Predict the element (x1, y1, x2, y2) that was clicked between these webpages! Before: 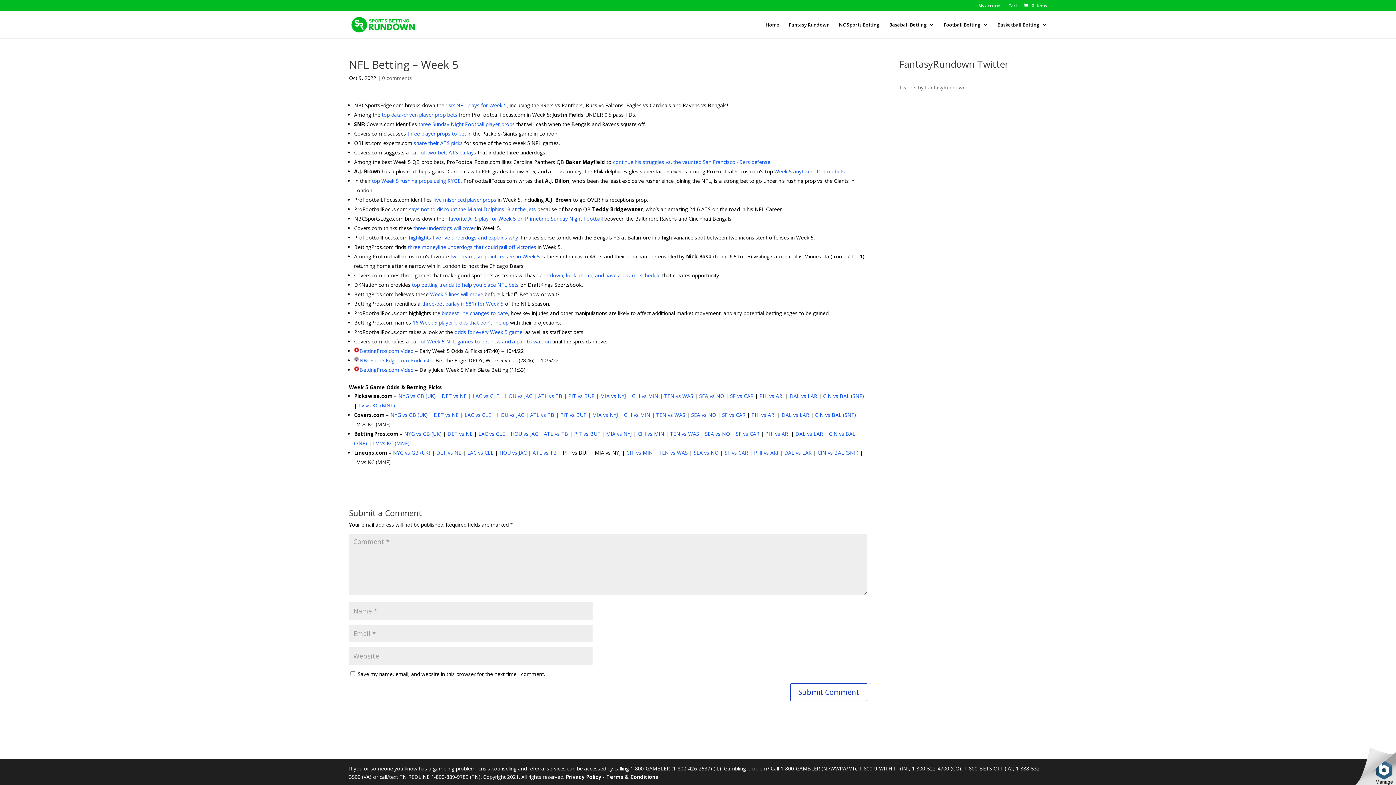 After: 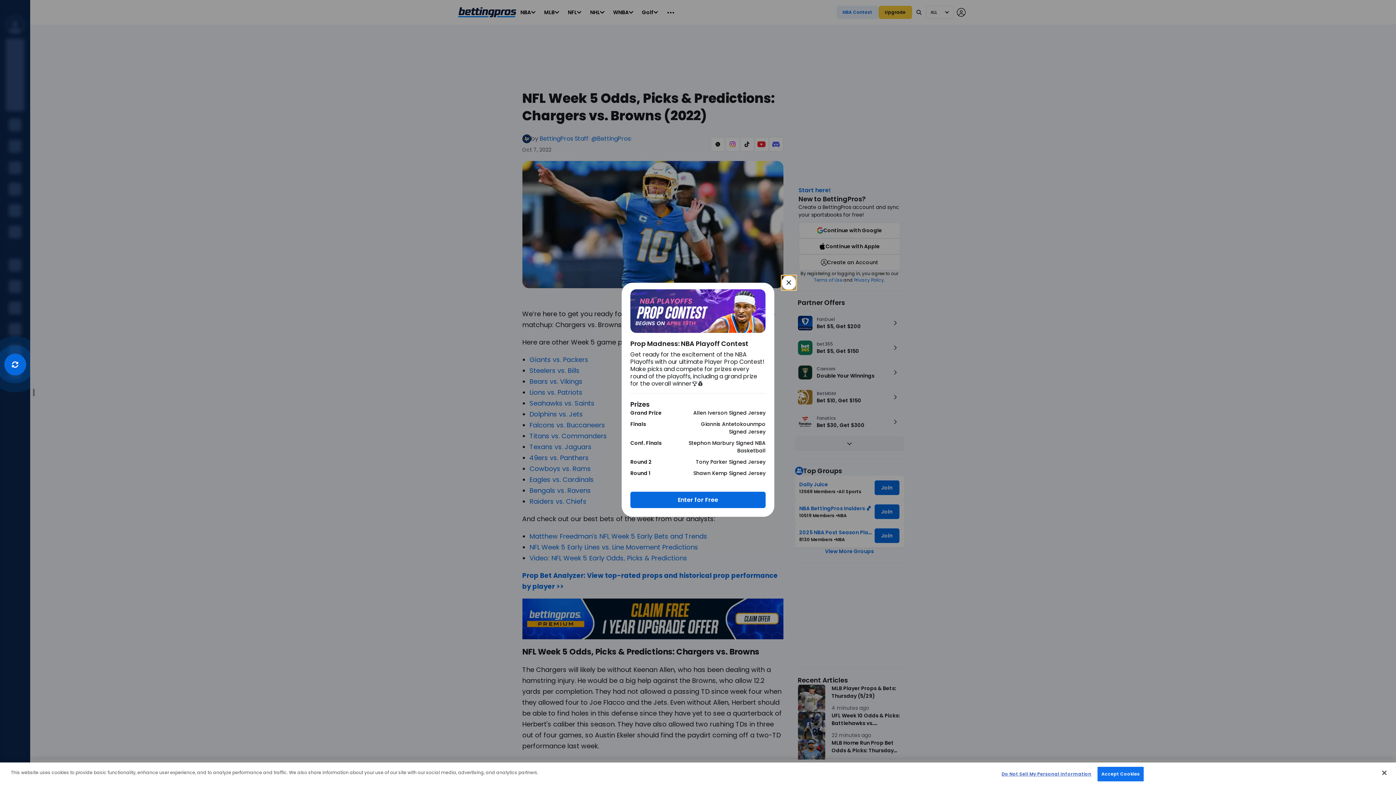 Action: bbox: (478, 430, 505, 437) label: LAC vs CLE